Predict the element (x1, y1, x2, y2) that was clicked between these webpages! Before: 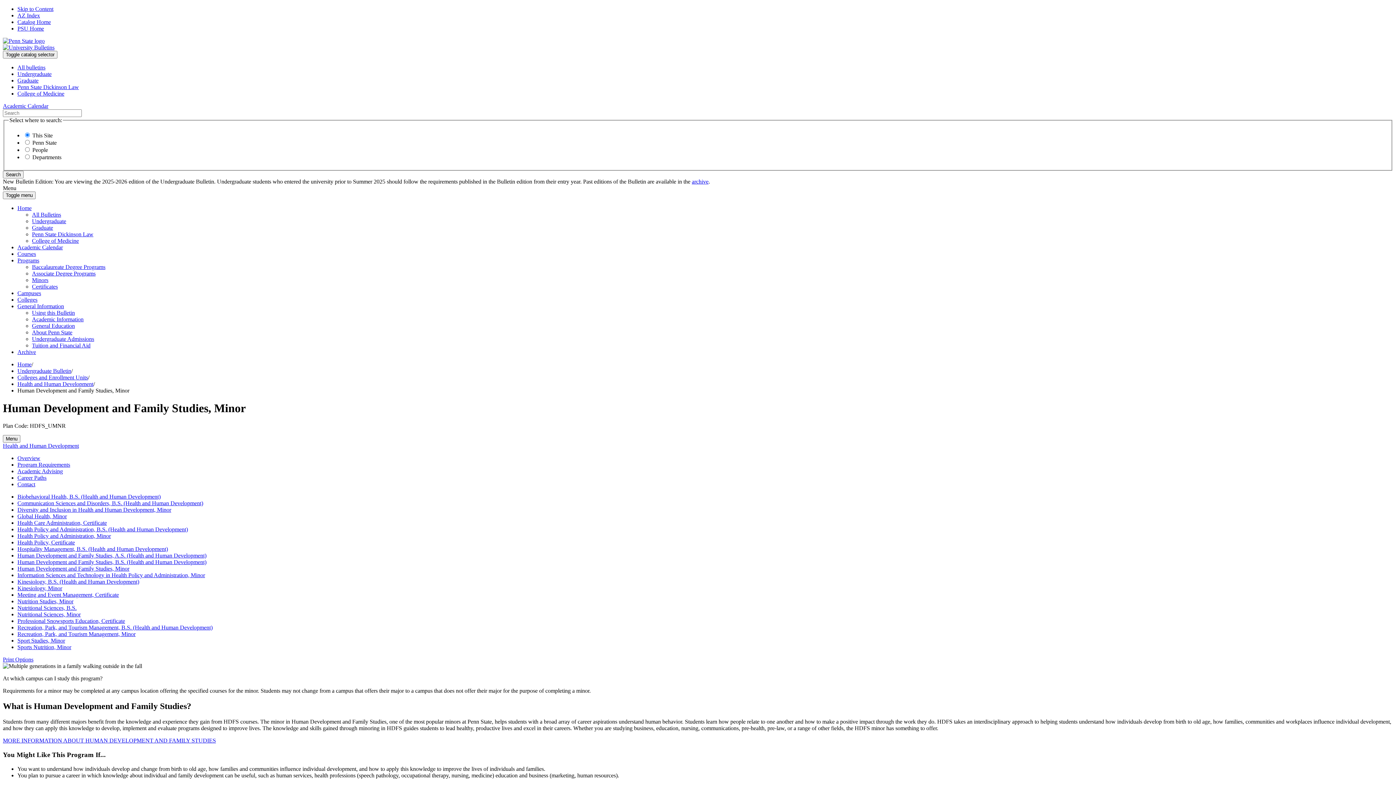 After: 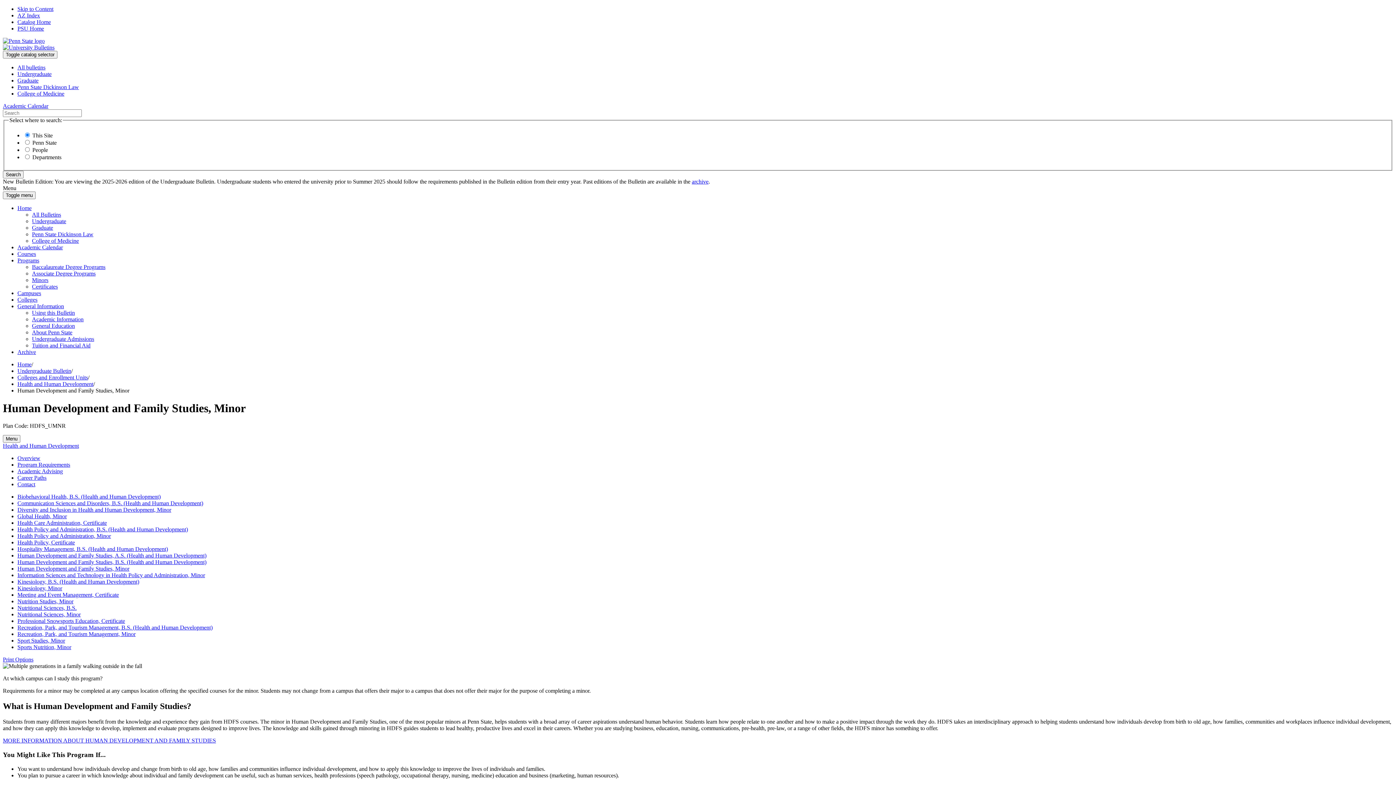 Action: label: MORE INFORMATION ABOUT HUMAN DEVELOPMENT AND FAMILY STUDIES bbox: (2, 737, 216, 744)